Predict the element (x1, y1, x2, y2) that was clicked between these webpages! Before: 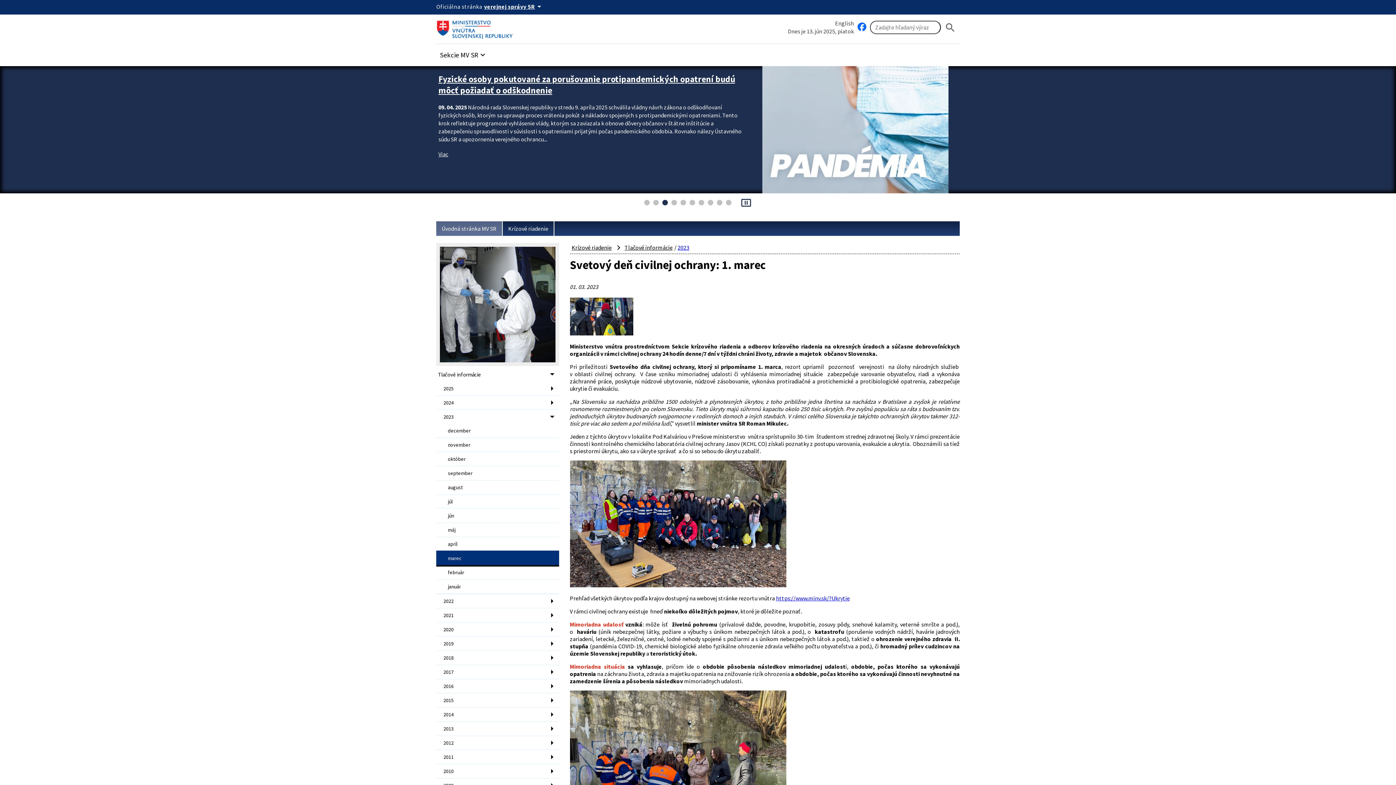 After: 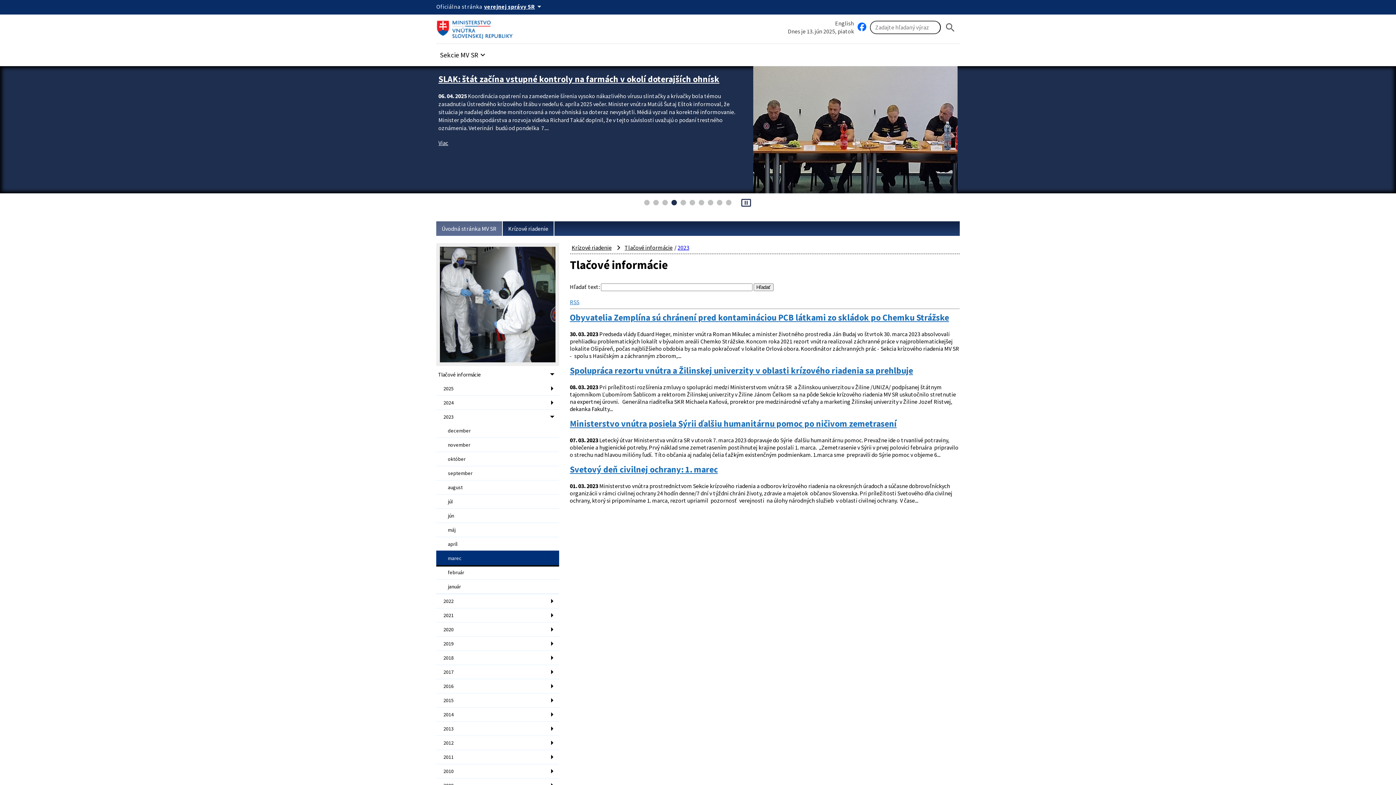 Action: label: marec bbox: (436, 551, 559, 565)